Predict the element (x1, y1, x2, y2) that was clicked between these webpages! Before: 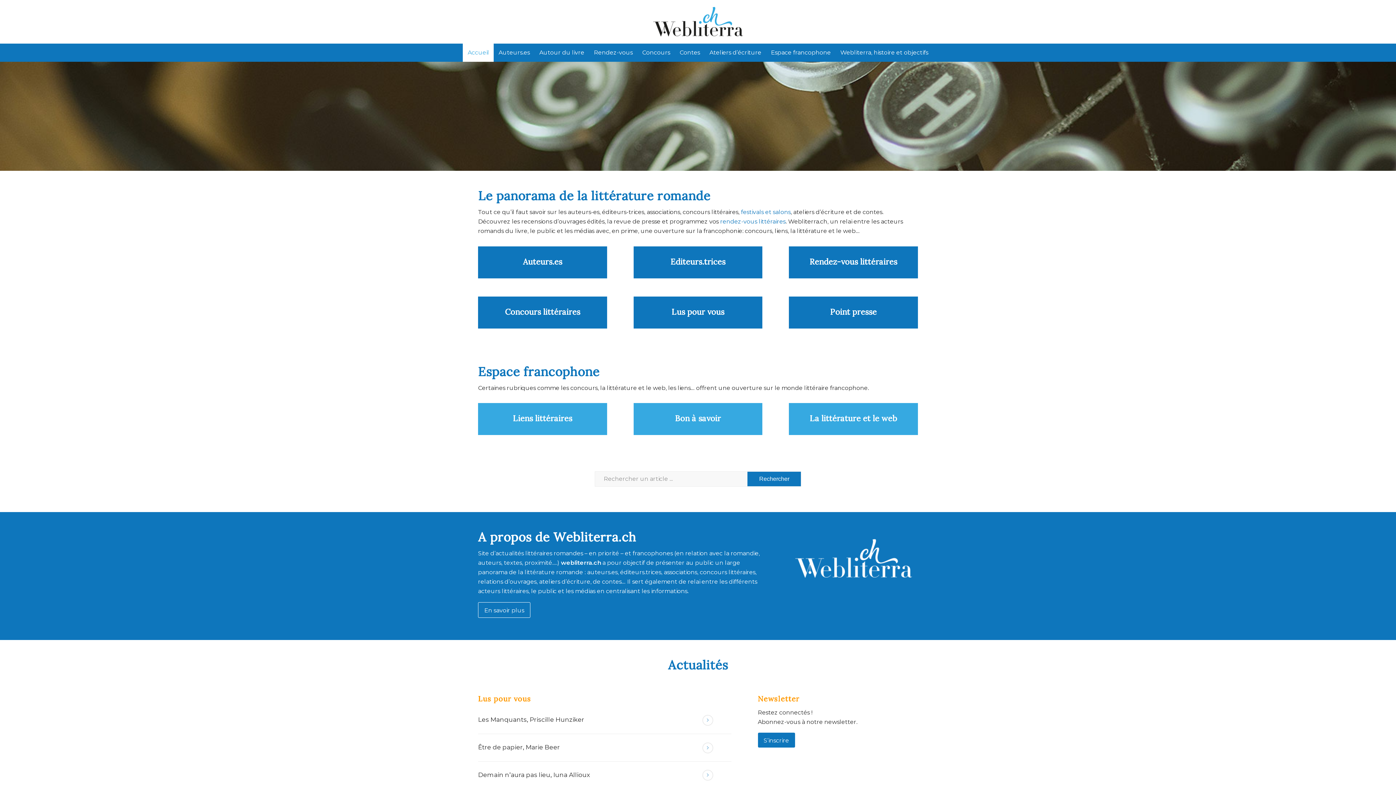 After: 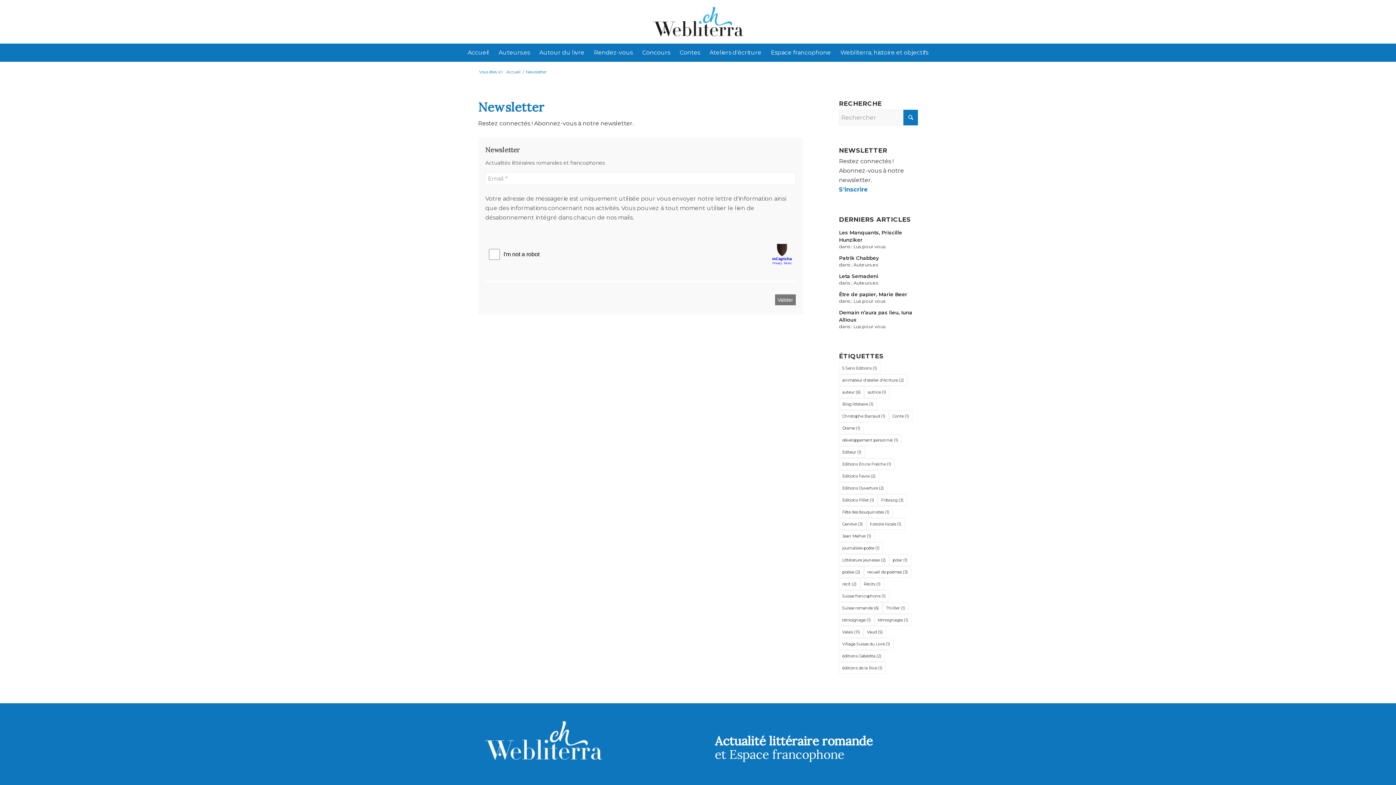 Action: bbox: (758, 733, 795, 748) label: S’inscrire